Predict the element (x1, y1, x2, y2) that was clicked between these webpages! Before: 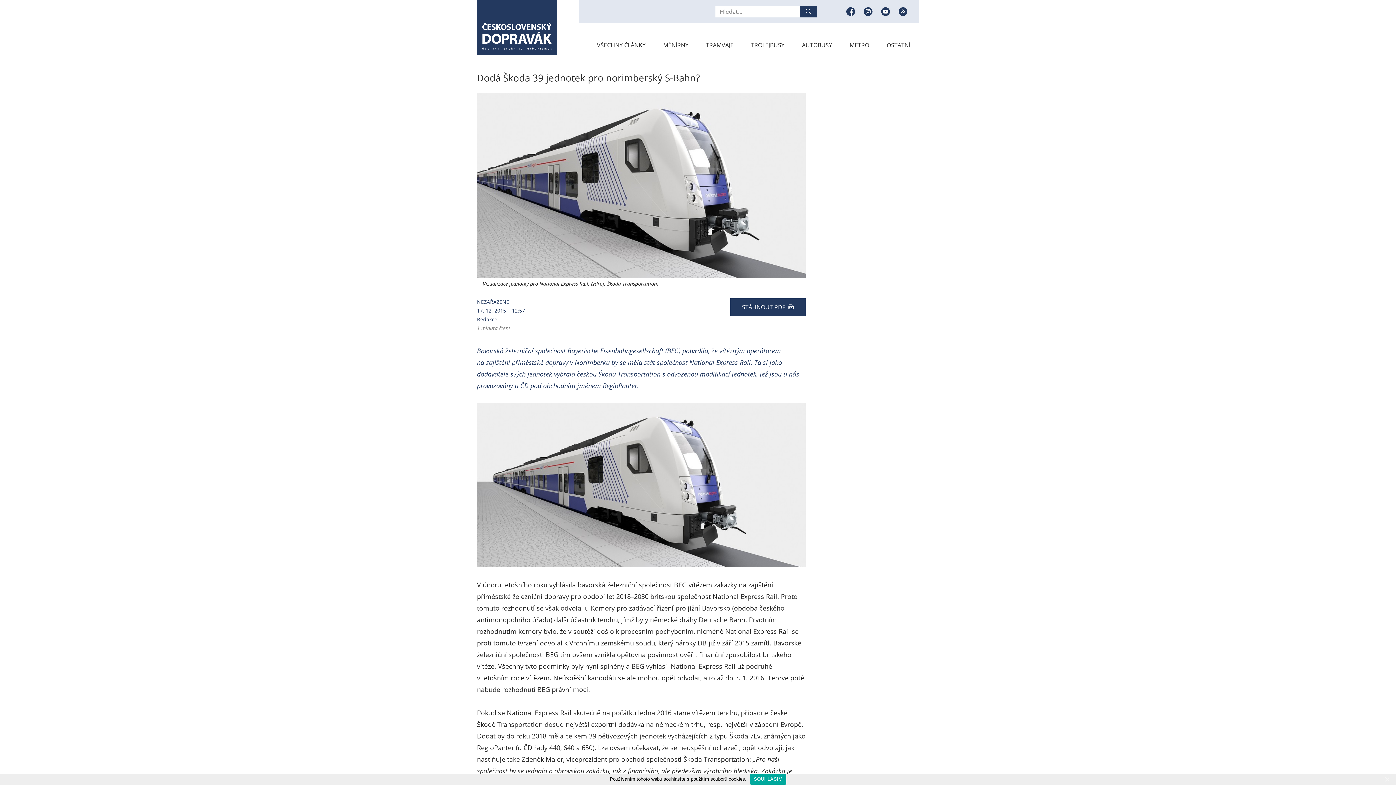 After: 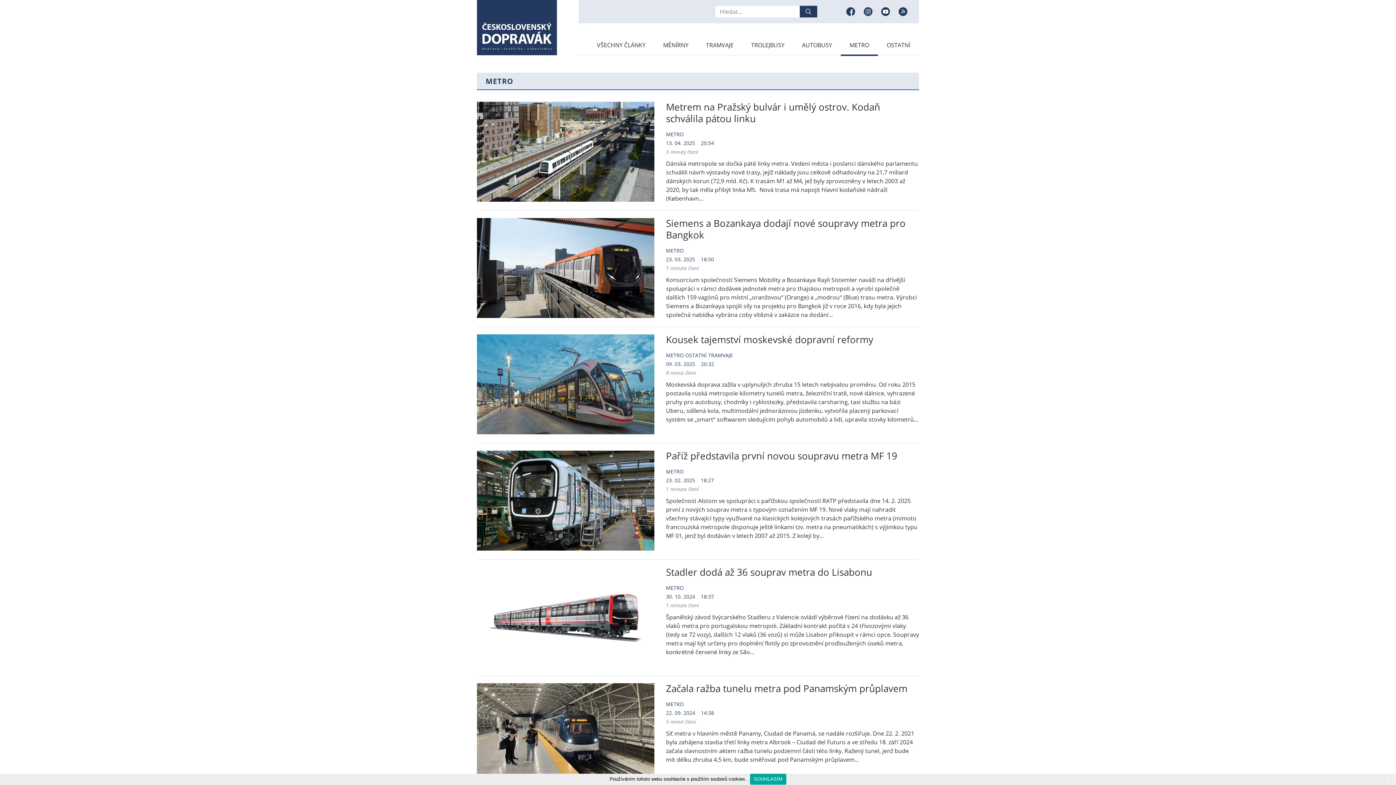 Action: label: METRO bbox: (841, 34, 878, 55)